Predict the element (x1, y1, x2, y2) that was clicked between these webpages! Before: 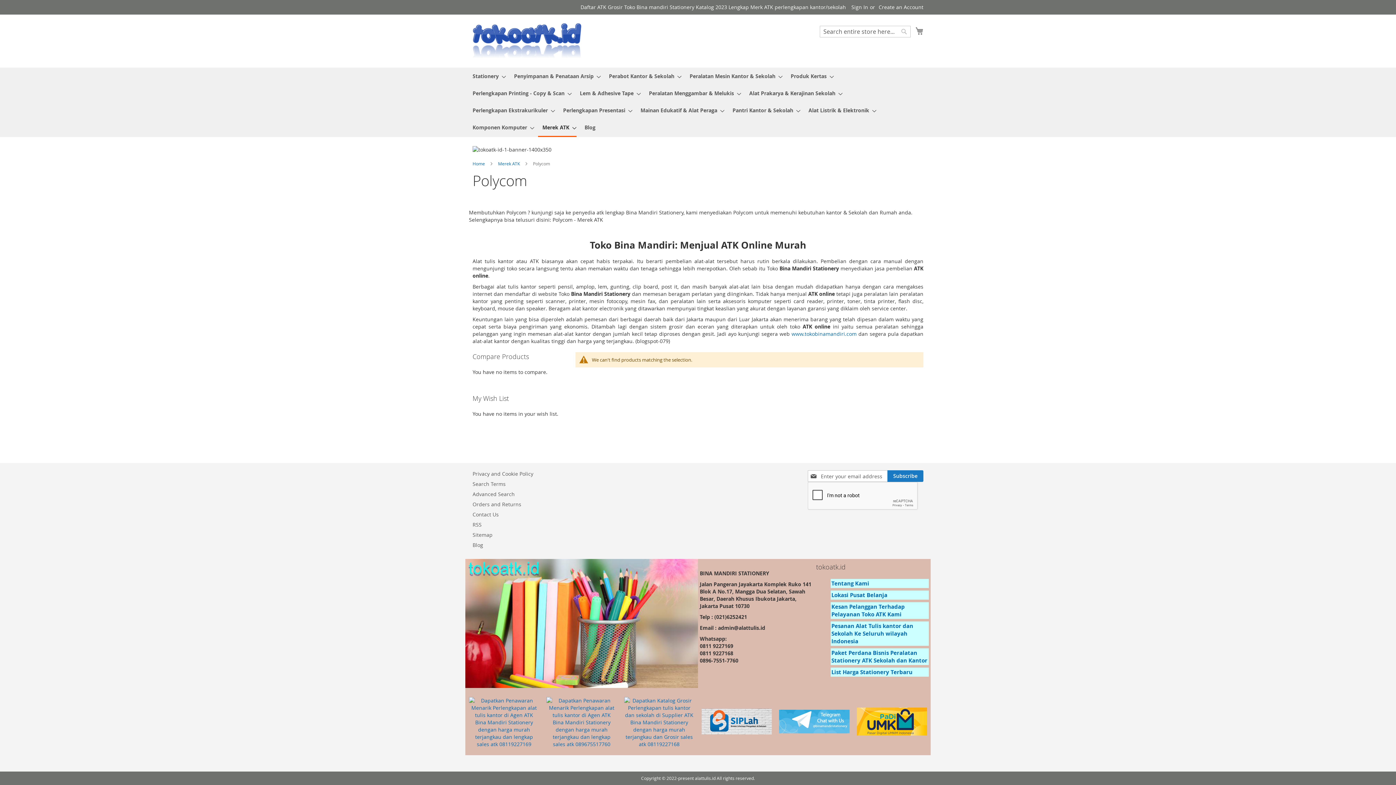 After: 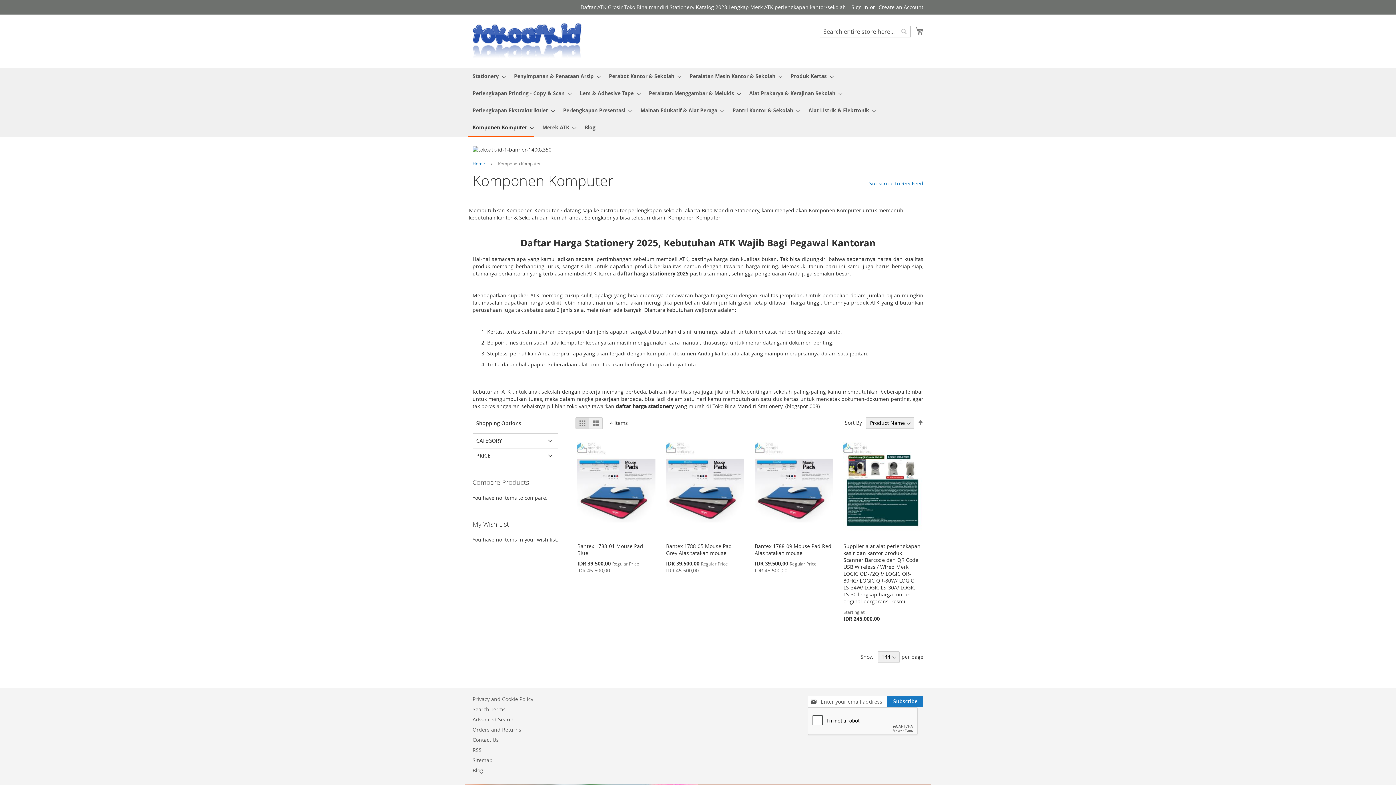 Action: bbox: (468, 119, 534, 136) label: Komponen Komputer